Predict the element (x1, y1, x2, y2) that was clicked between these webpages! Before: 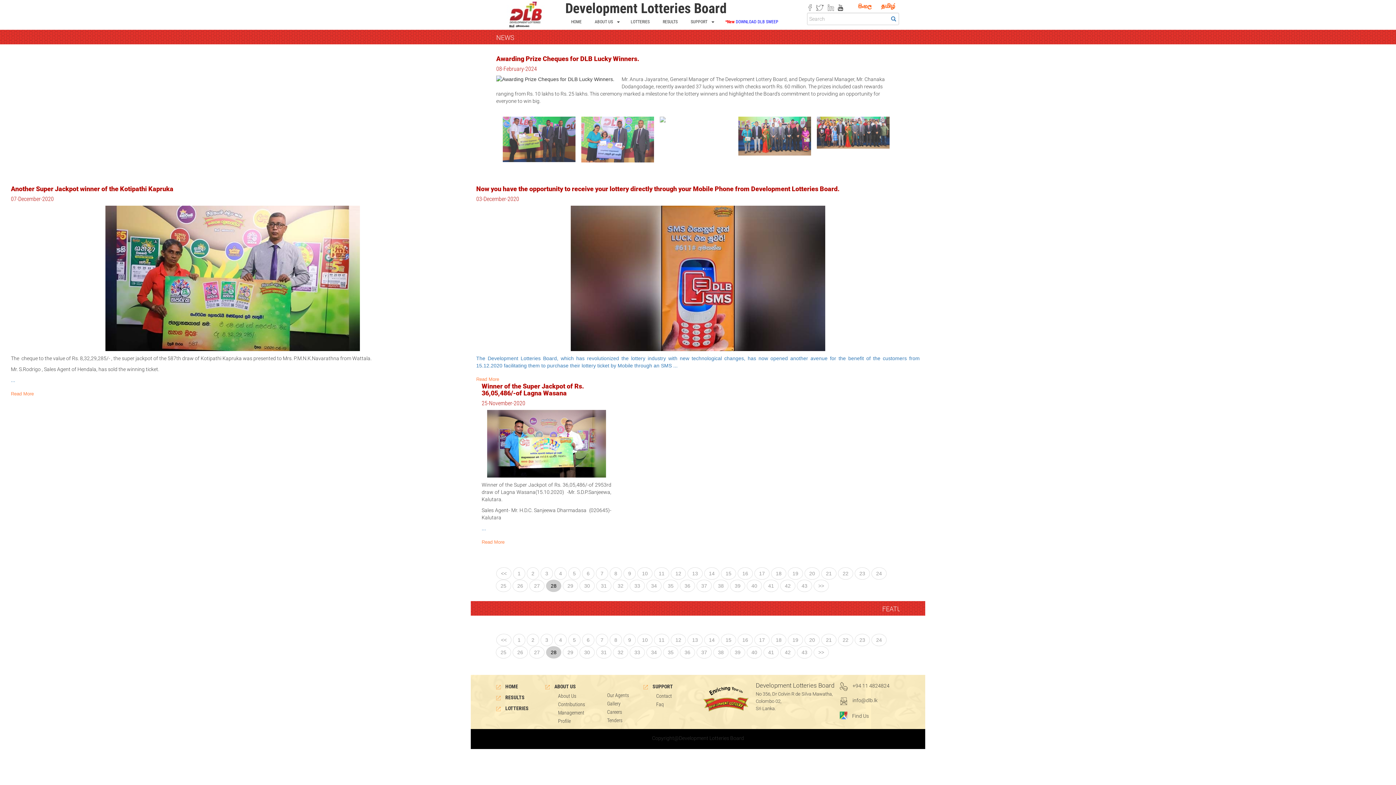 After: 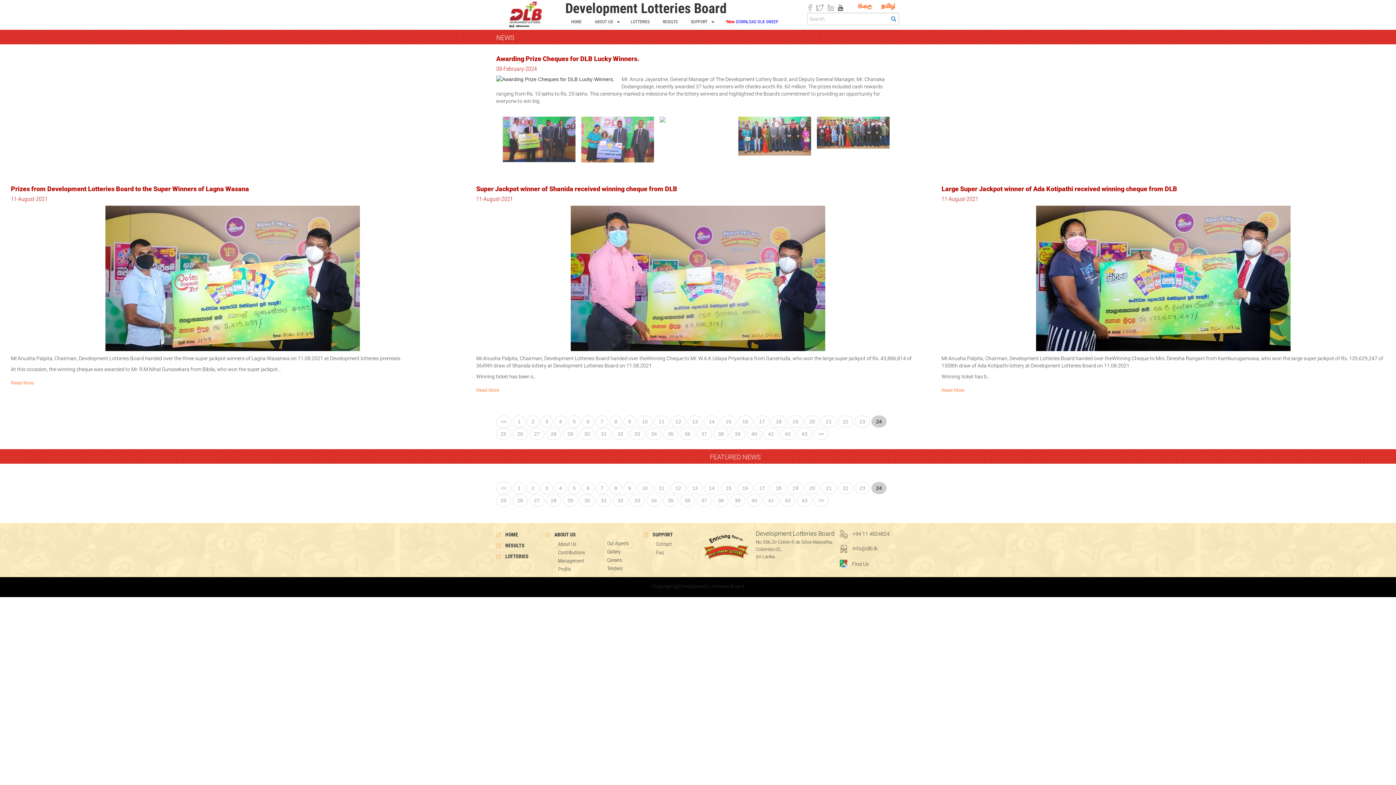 Action: bbox: (871, 567, 886, 580) label: 24